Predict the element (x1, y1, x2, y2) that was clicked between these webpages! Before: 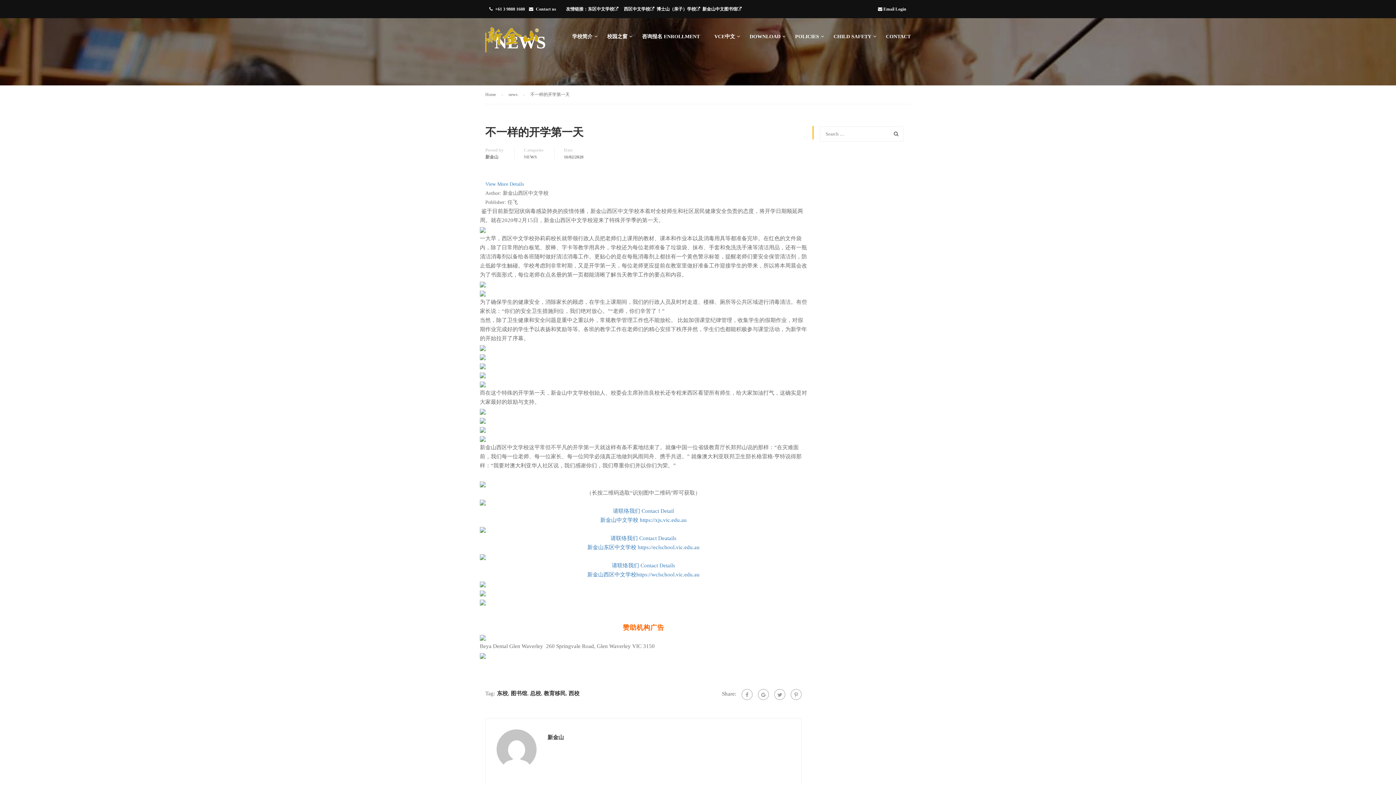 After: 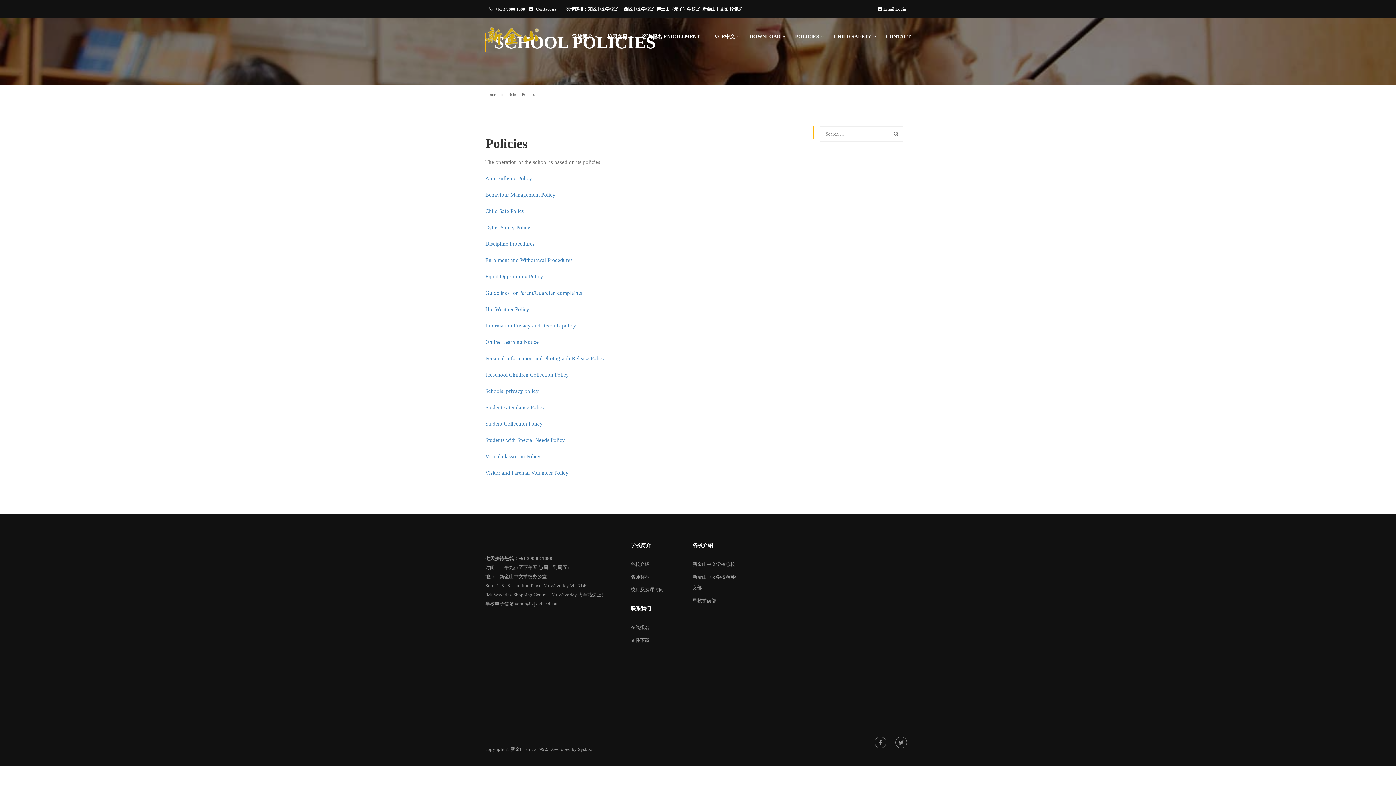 Action: label: POLICIES bbox: (788, 29, 826, 50)